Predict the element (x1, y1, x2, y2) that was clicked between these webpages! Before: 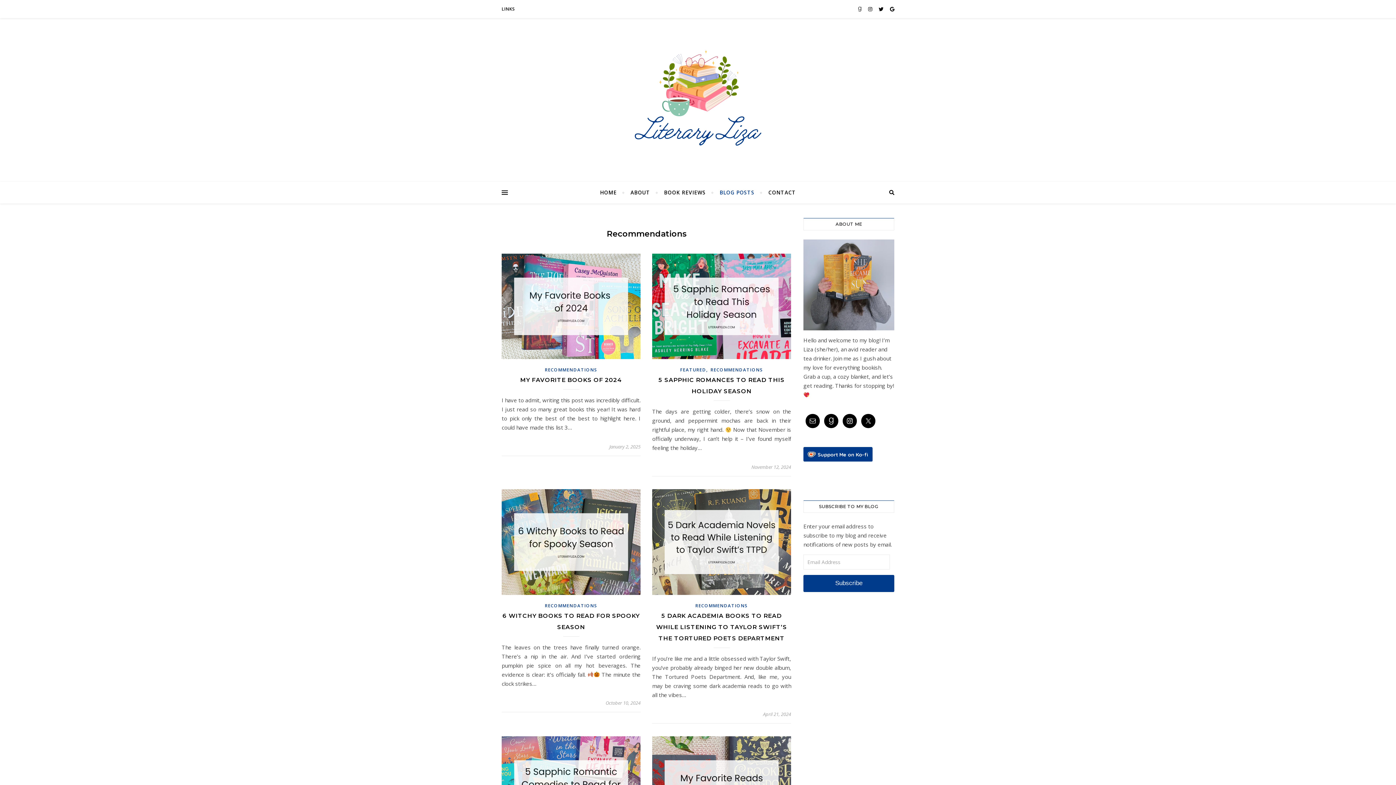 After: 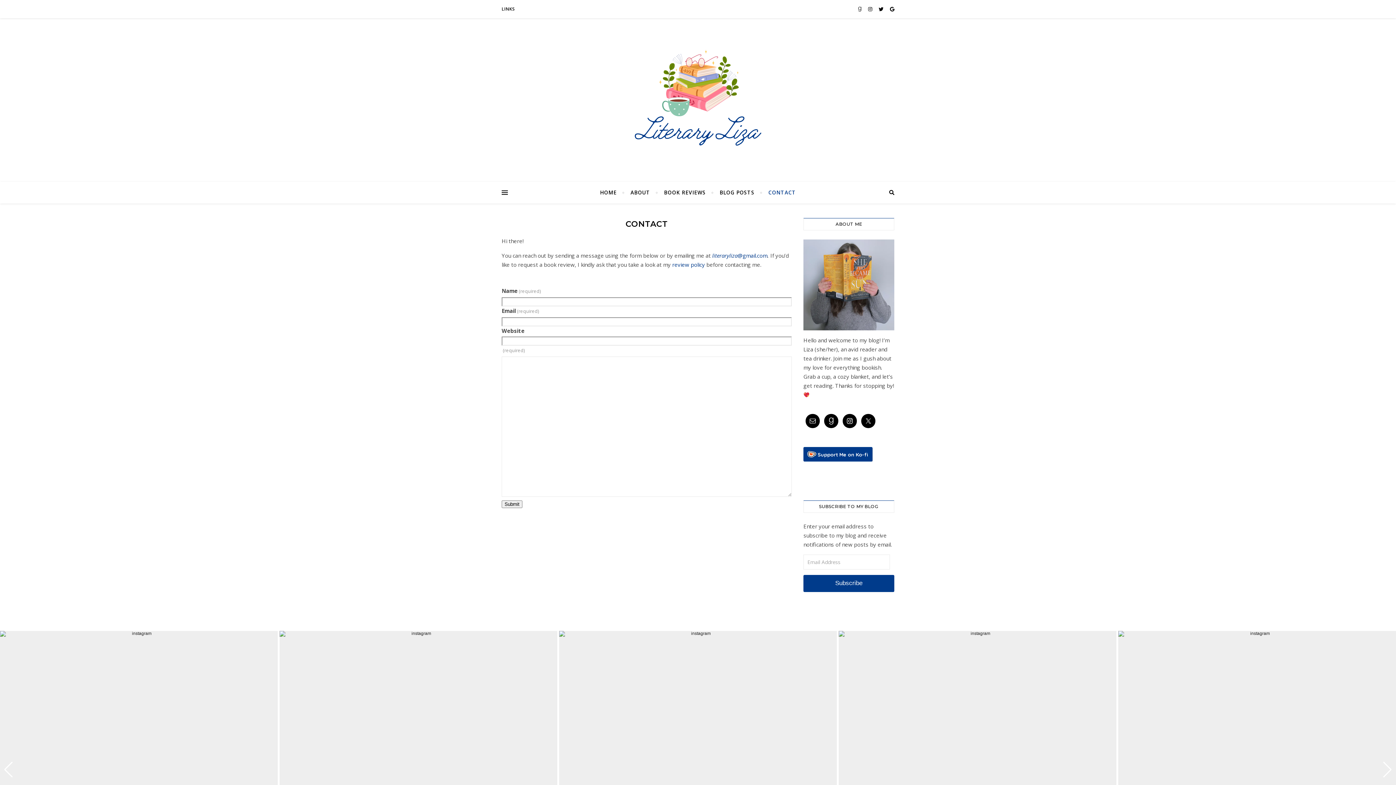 Action: label: CONTACT bbox: (762, 181, 796, 203)